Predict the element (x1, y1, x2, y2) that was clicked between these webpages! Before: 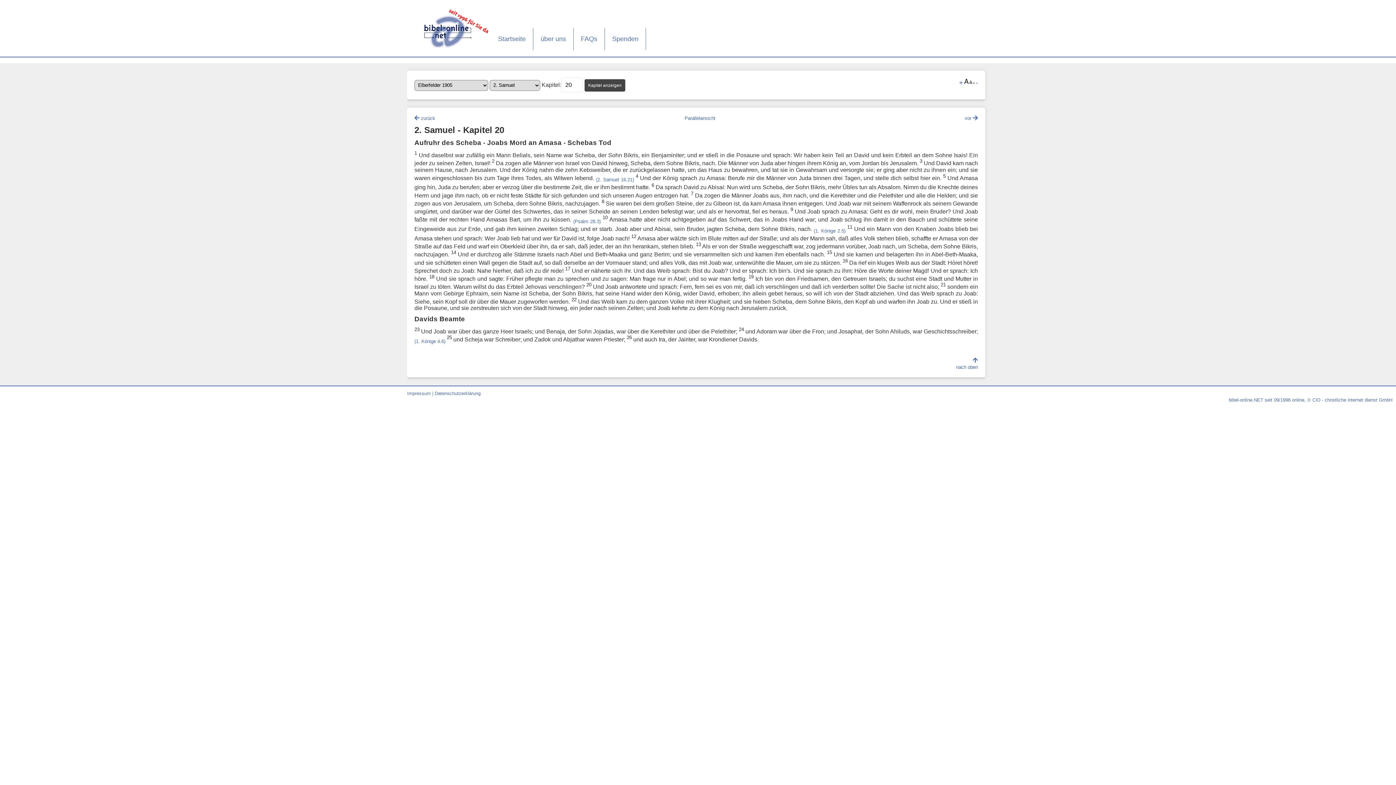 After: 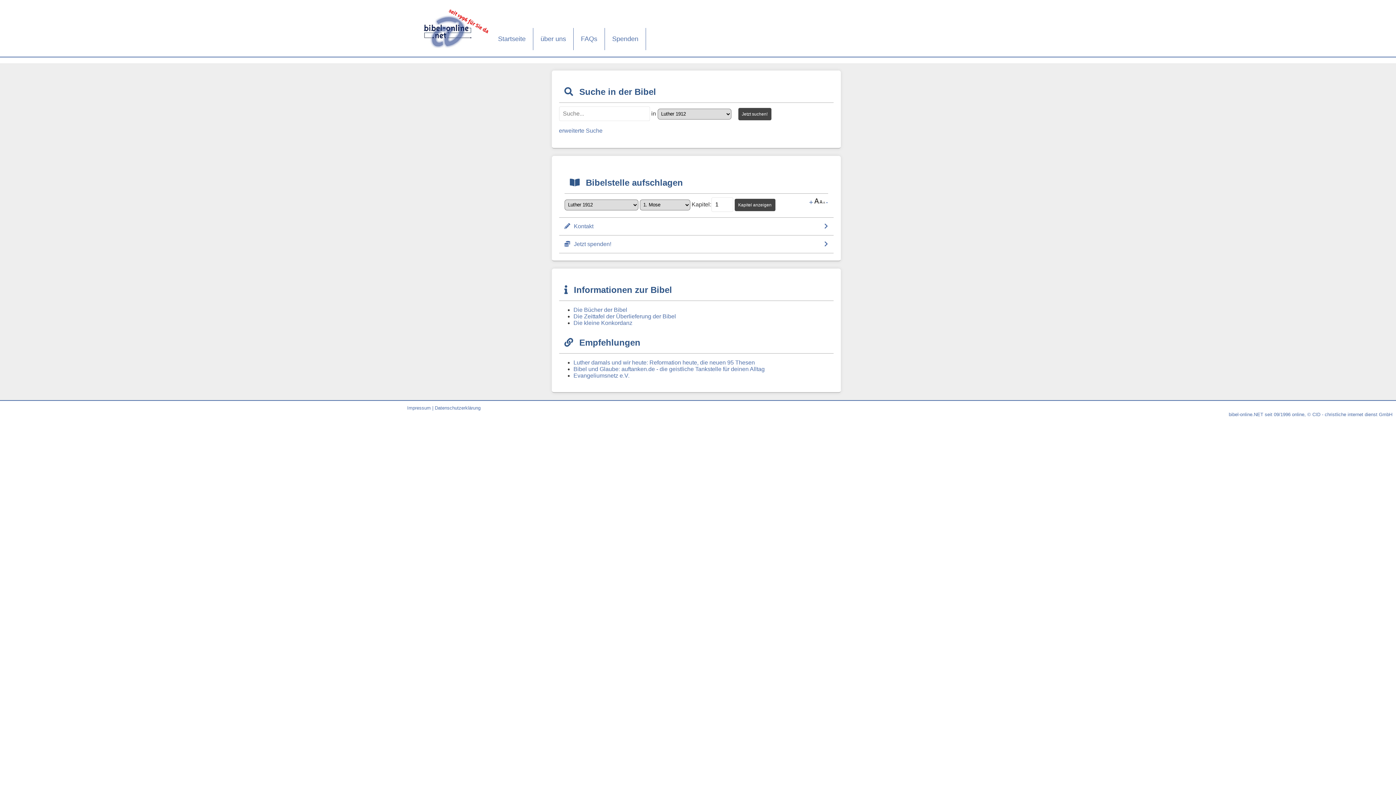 Action: label: Startseite bbox: (490, 28, 533, 50)